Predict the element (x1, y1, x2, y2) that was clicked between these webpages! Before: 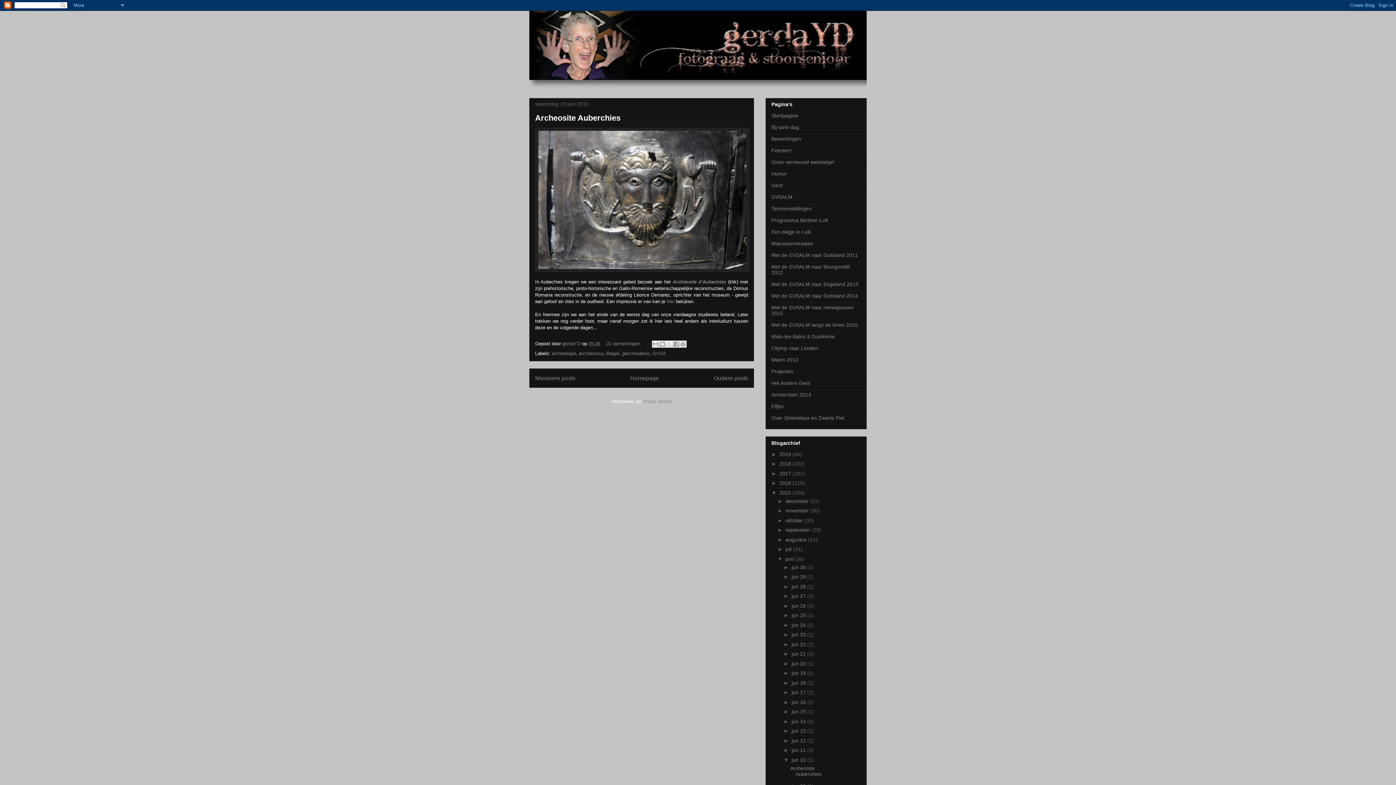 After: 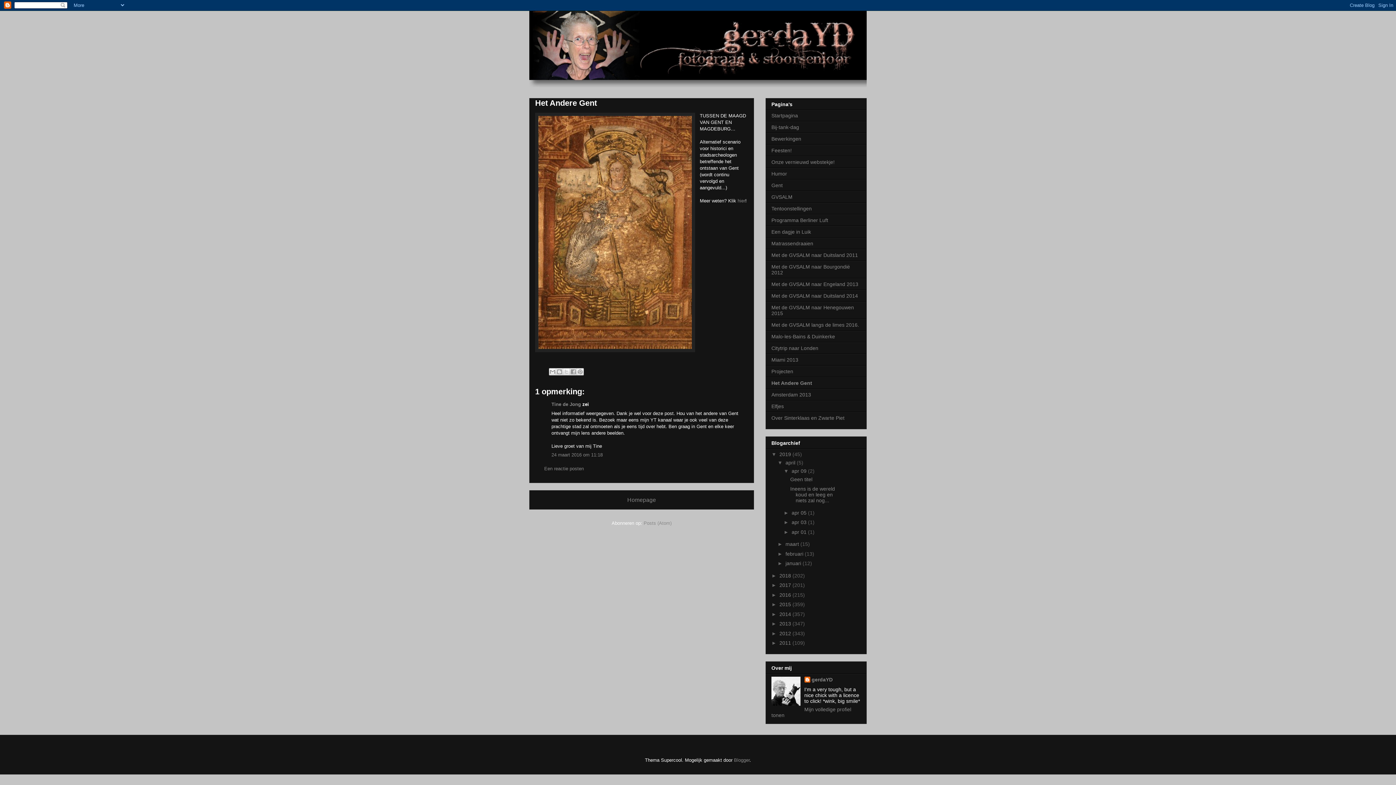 Action: label: Het Andere Gent bbox: (771, 380, 810, 386)